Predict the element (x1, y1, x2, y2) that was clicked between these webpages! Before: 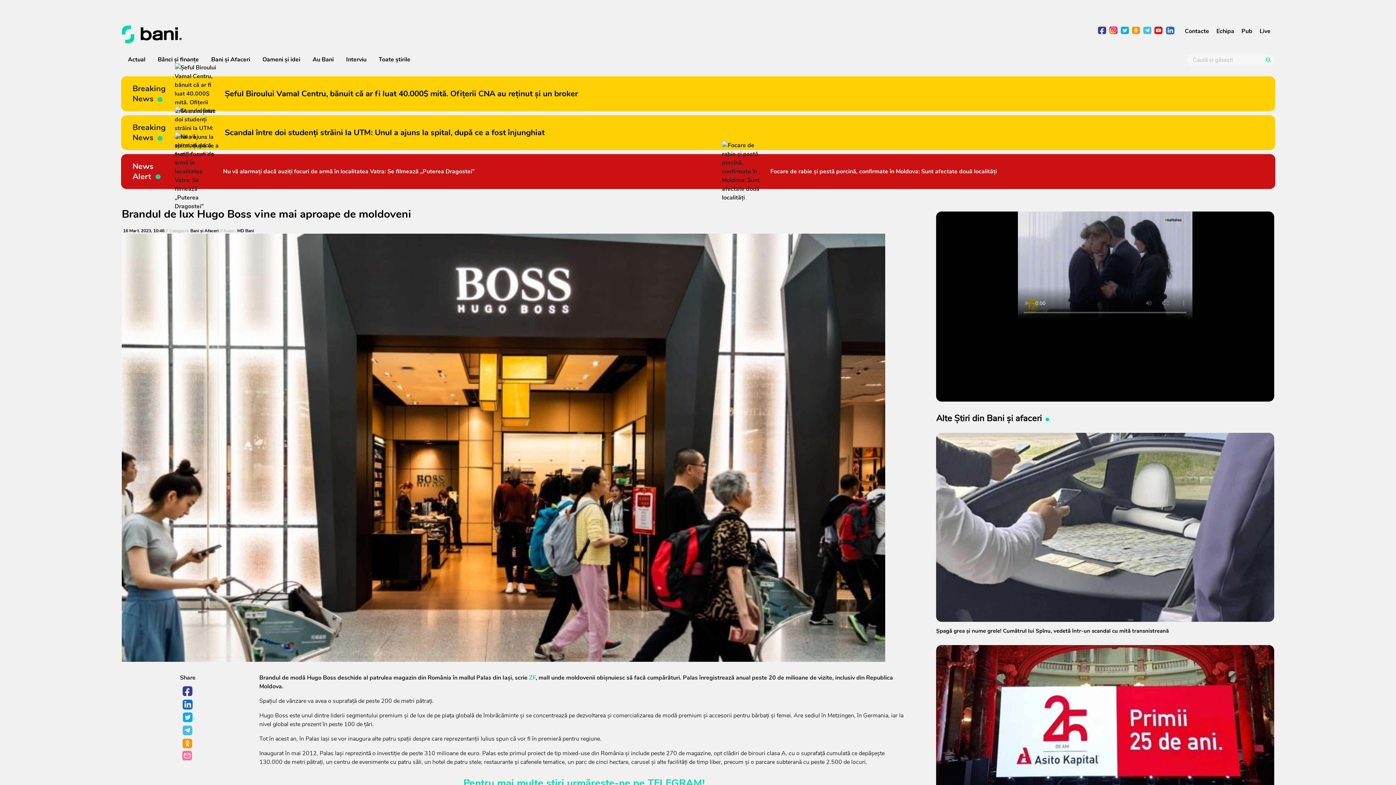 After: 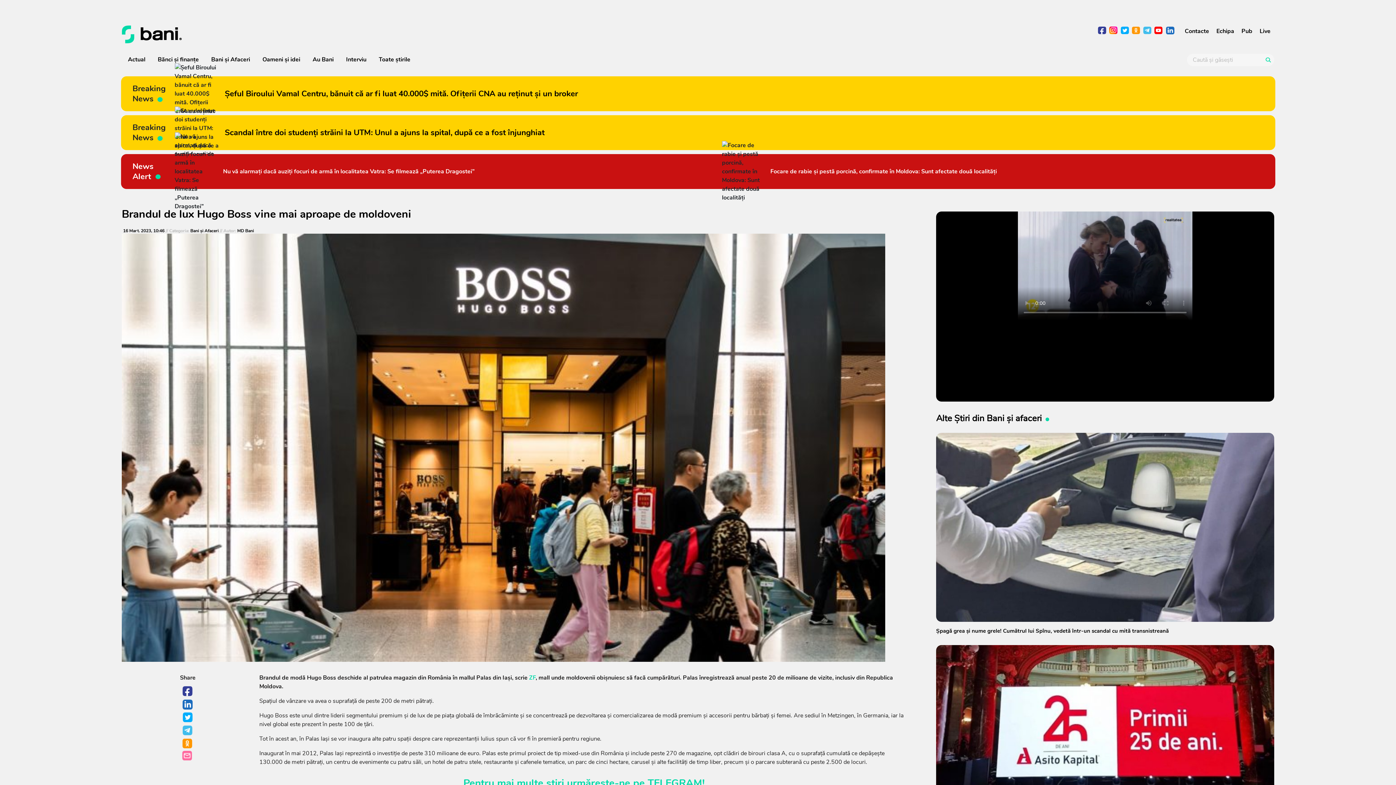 Action: label: LinkedIn bbox: (182, 699, 193, 710)